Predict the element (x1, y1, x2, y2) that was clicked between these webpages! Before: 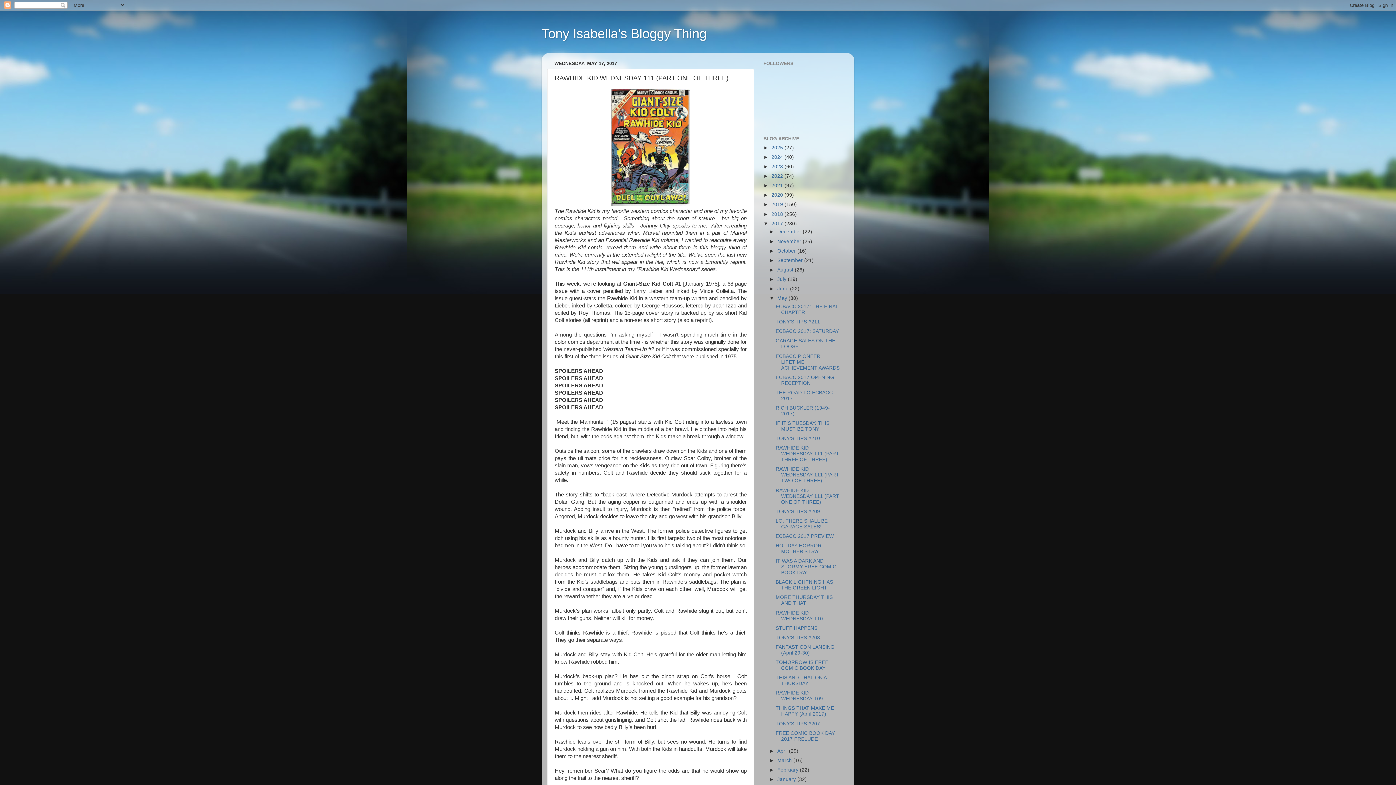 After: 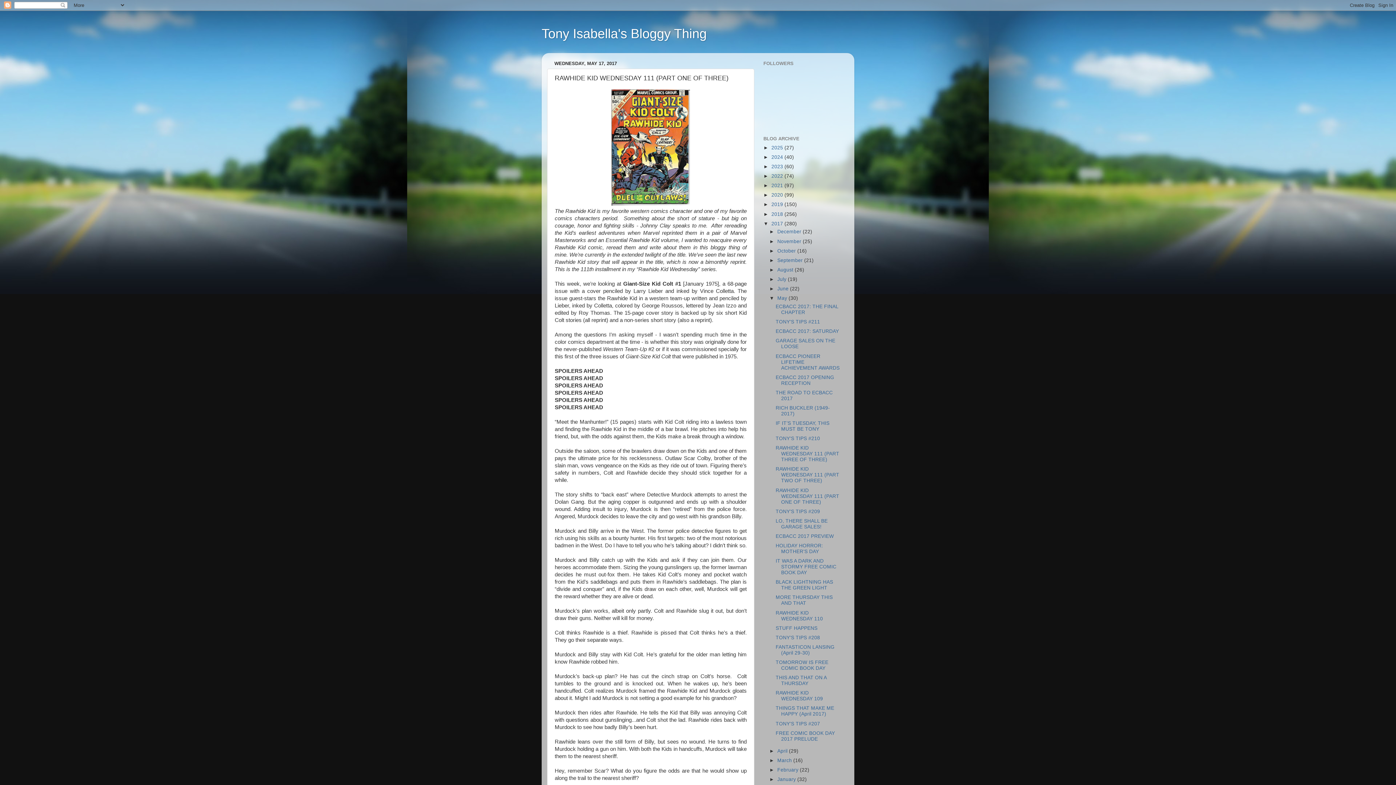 Action: label: RAWHIDE KID WEDNESDAY 111 (PART ONE OF THREE) bbox: (775, 487, 839, 504)